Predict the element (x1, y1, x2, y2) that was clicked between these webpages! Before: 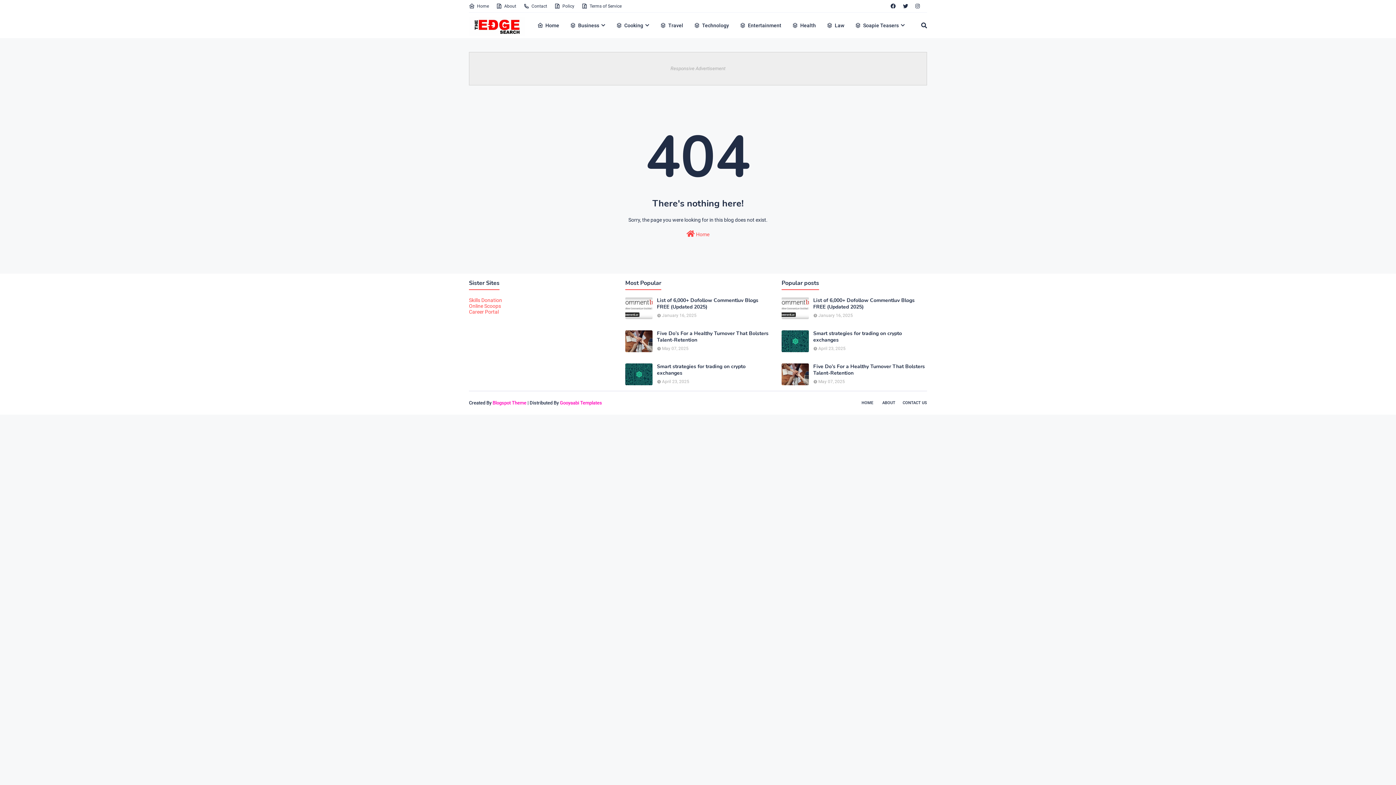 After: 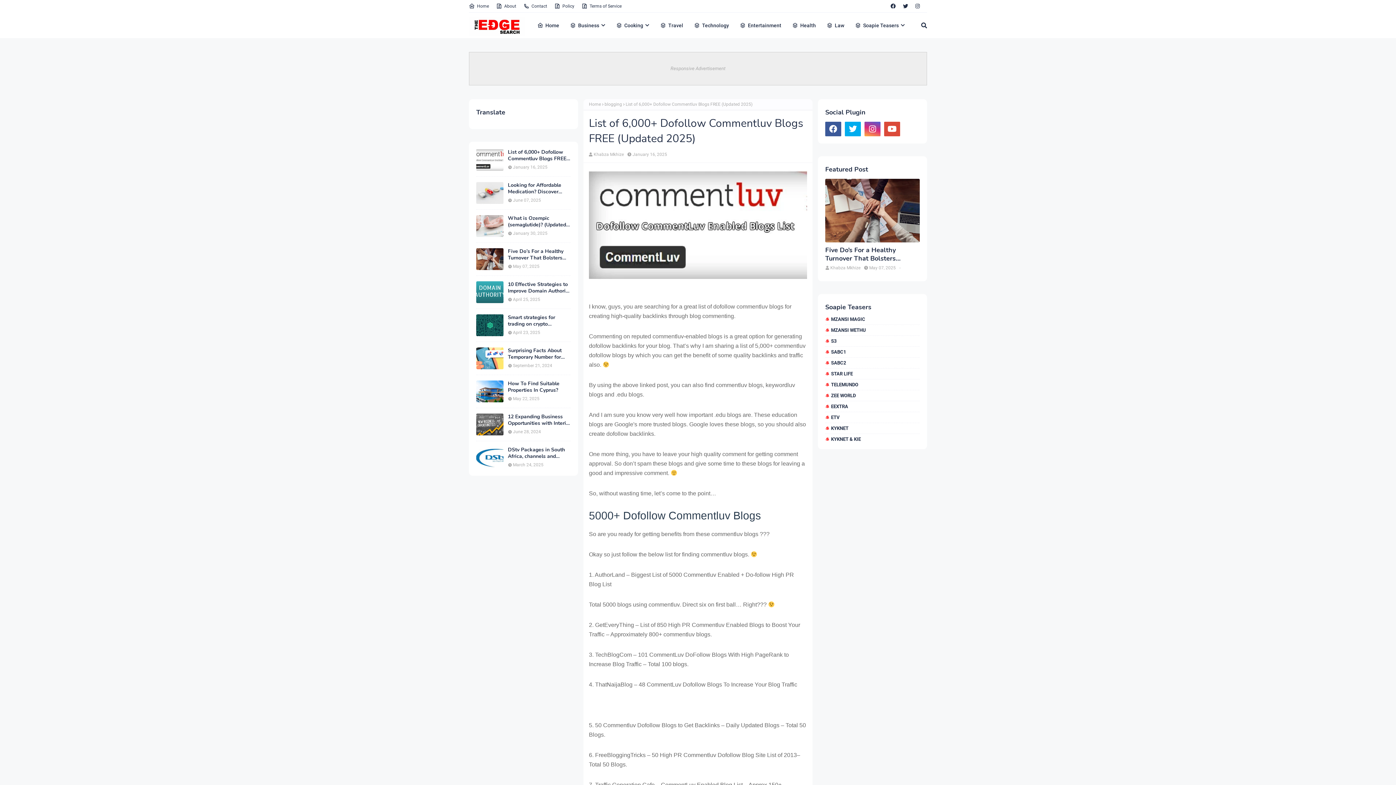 Action: bbox: (781, 297, 809, 319)